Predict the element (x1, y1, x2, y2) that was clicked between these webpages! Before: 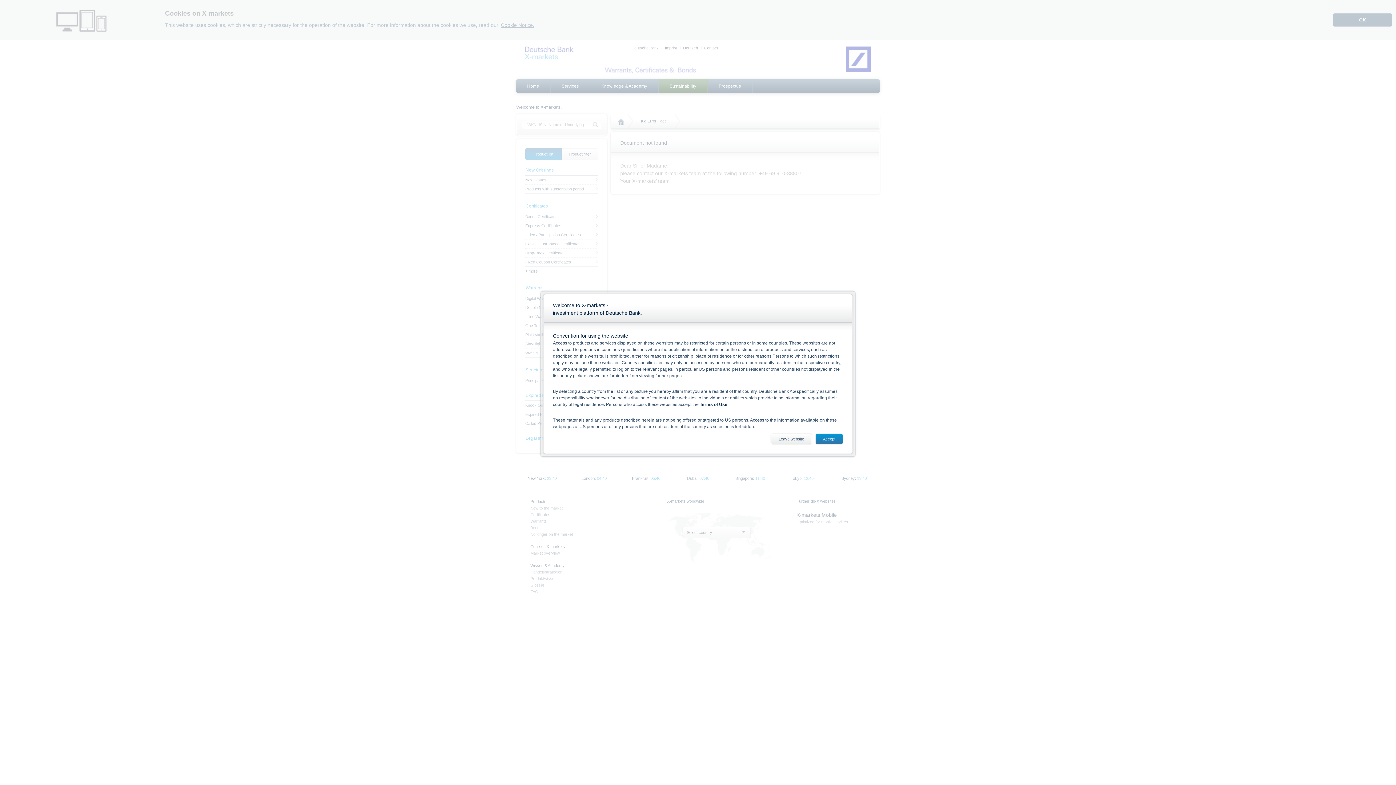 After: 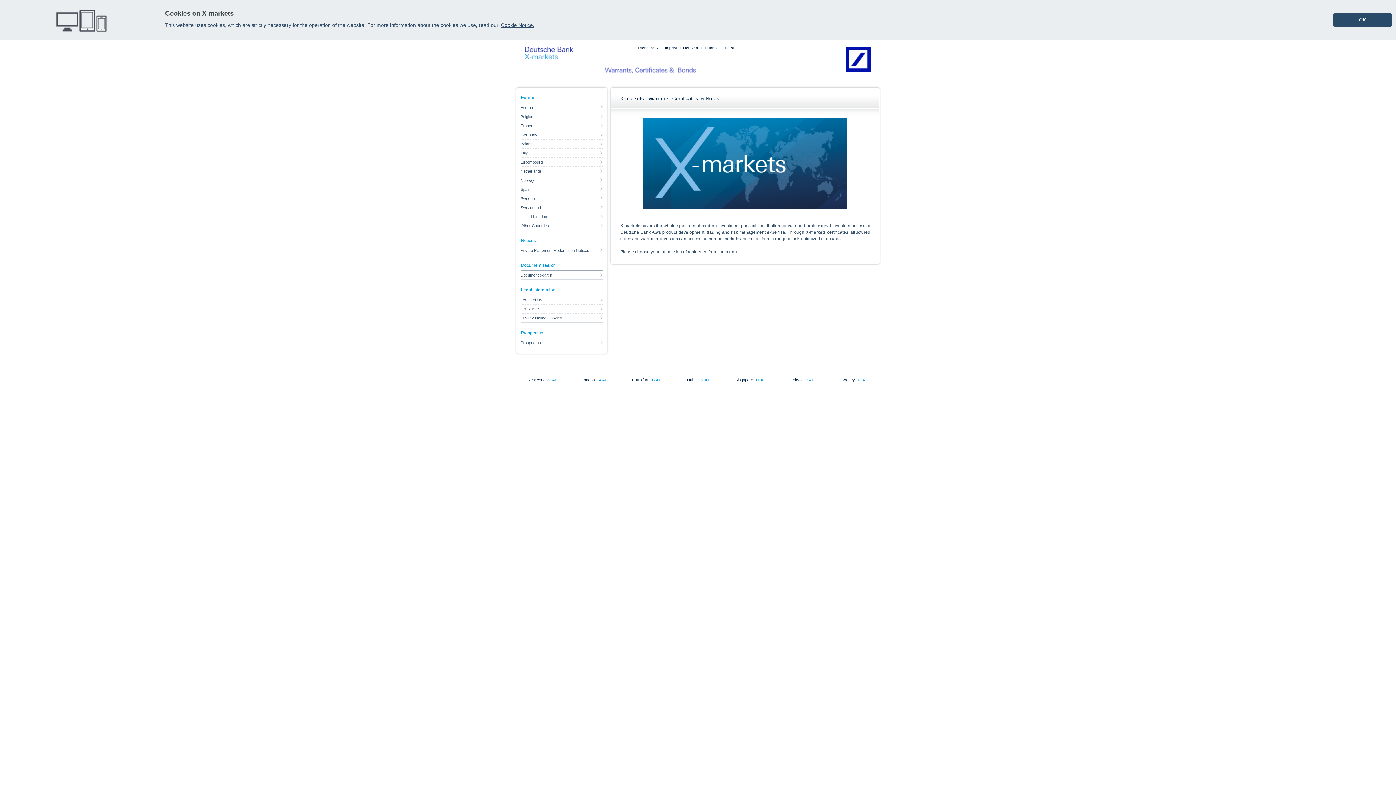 Action: label: Leave website bbox: (771, 434, 812, 444)